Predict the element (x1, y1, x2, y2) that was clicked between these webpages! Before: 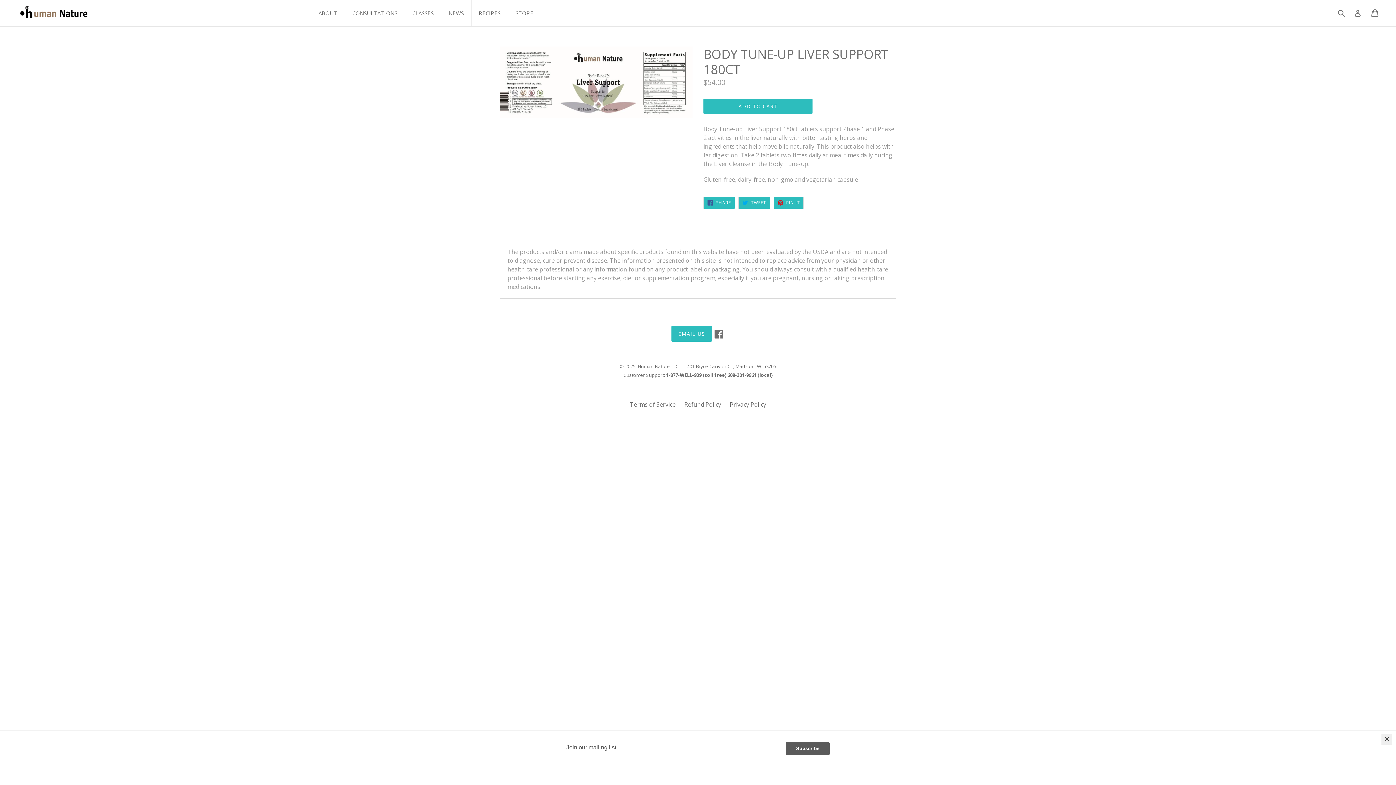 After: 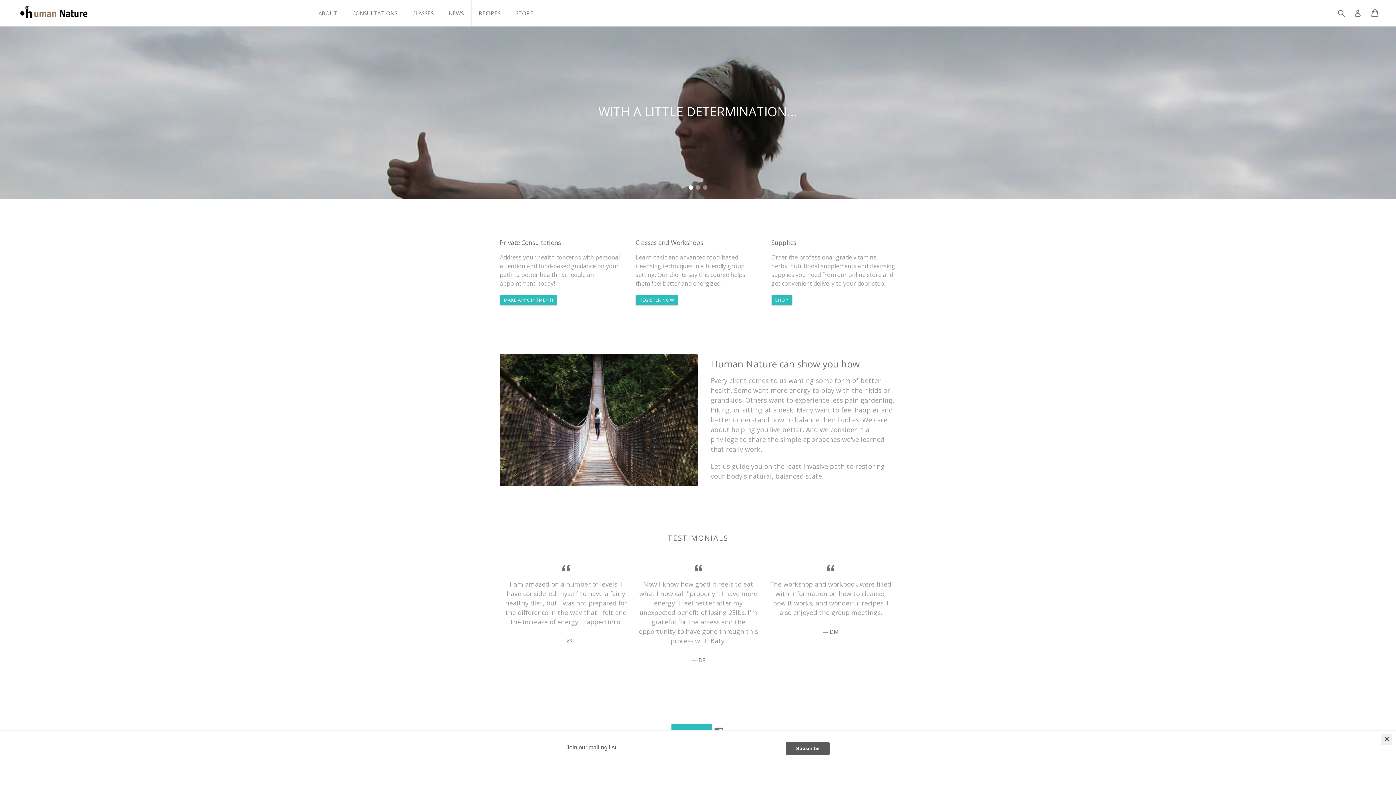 Action: bbox: (637, 363, 678, 369) label: Human Nature LLC